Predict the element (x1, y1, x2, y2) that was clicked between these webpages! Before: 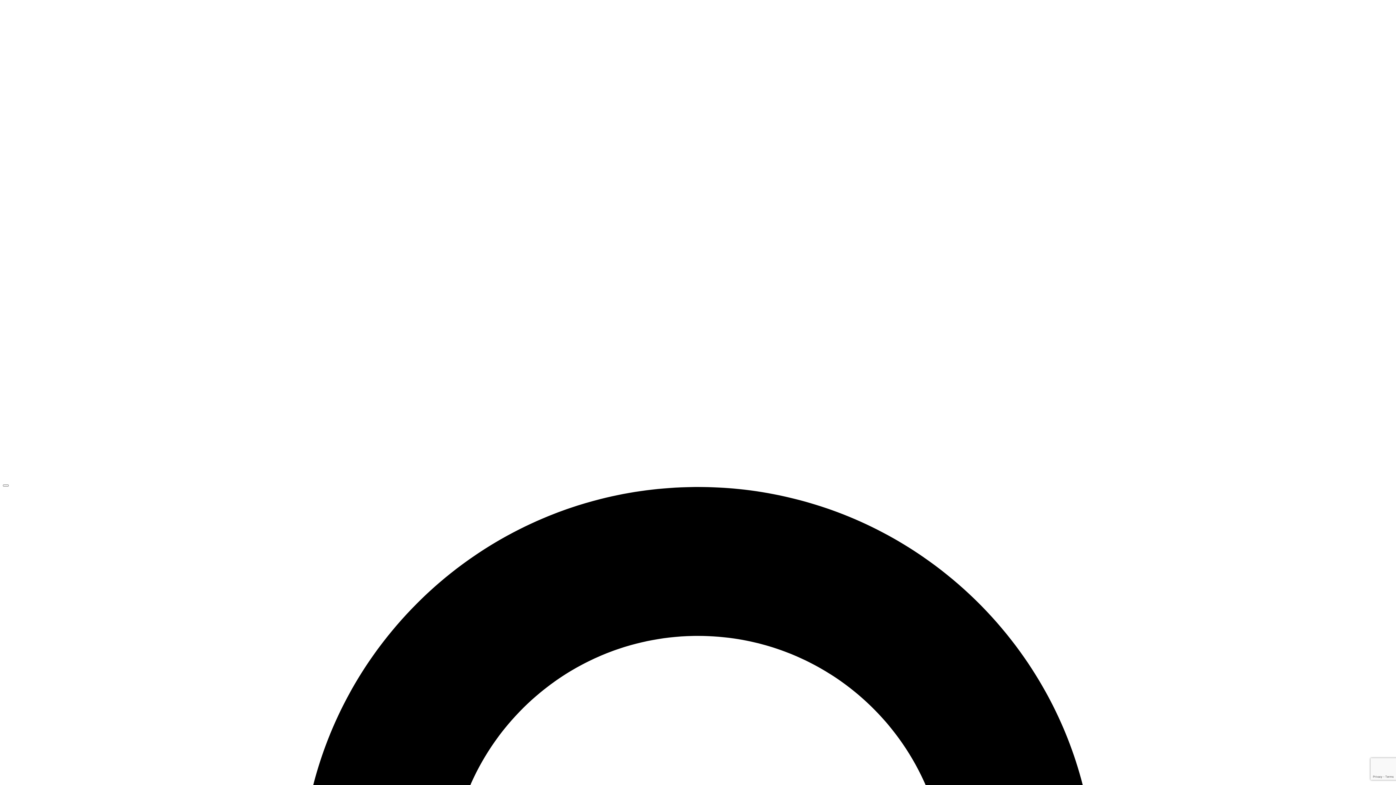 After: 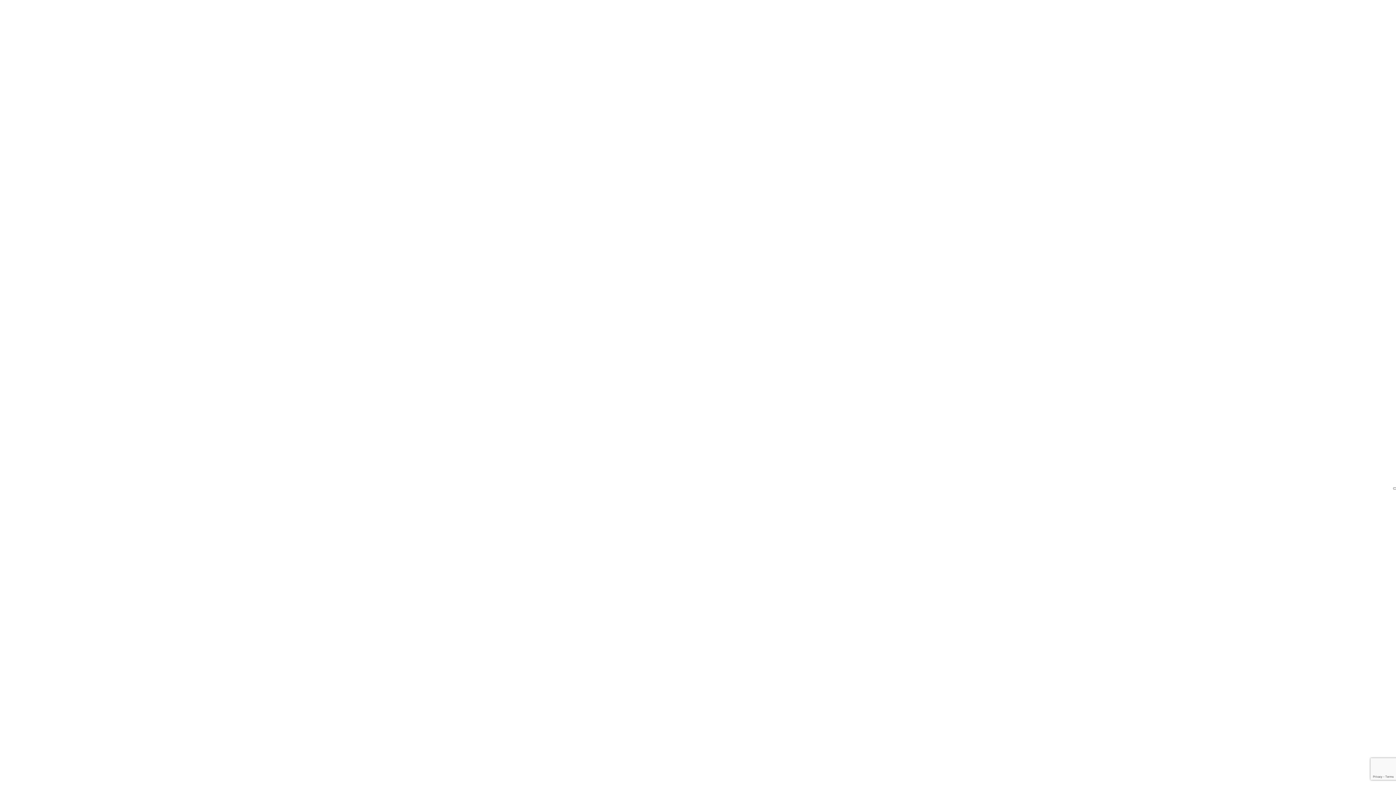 Action: bbox: (2, 484, 8, 486) label: Open Menu